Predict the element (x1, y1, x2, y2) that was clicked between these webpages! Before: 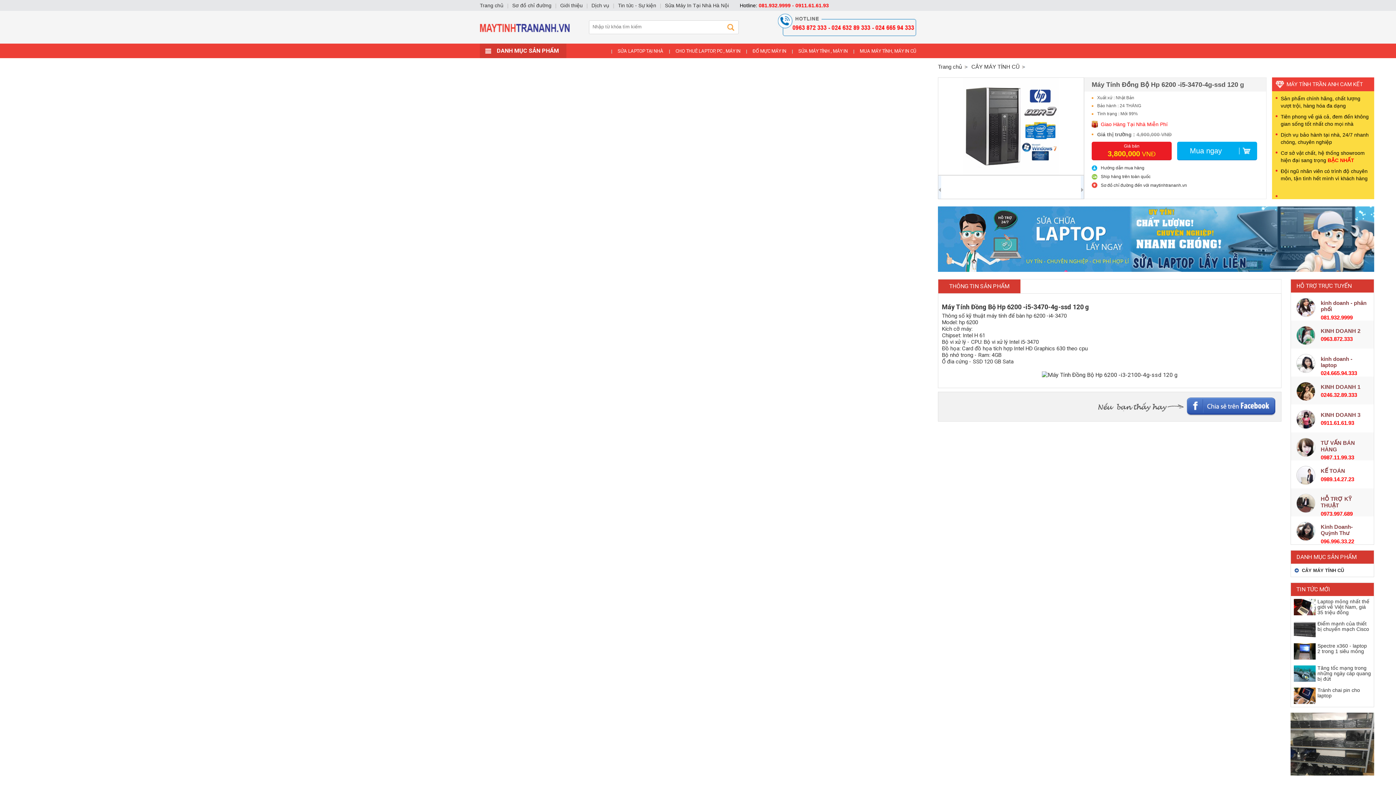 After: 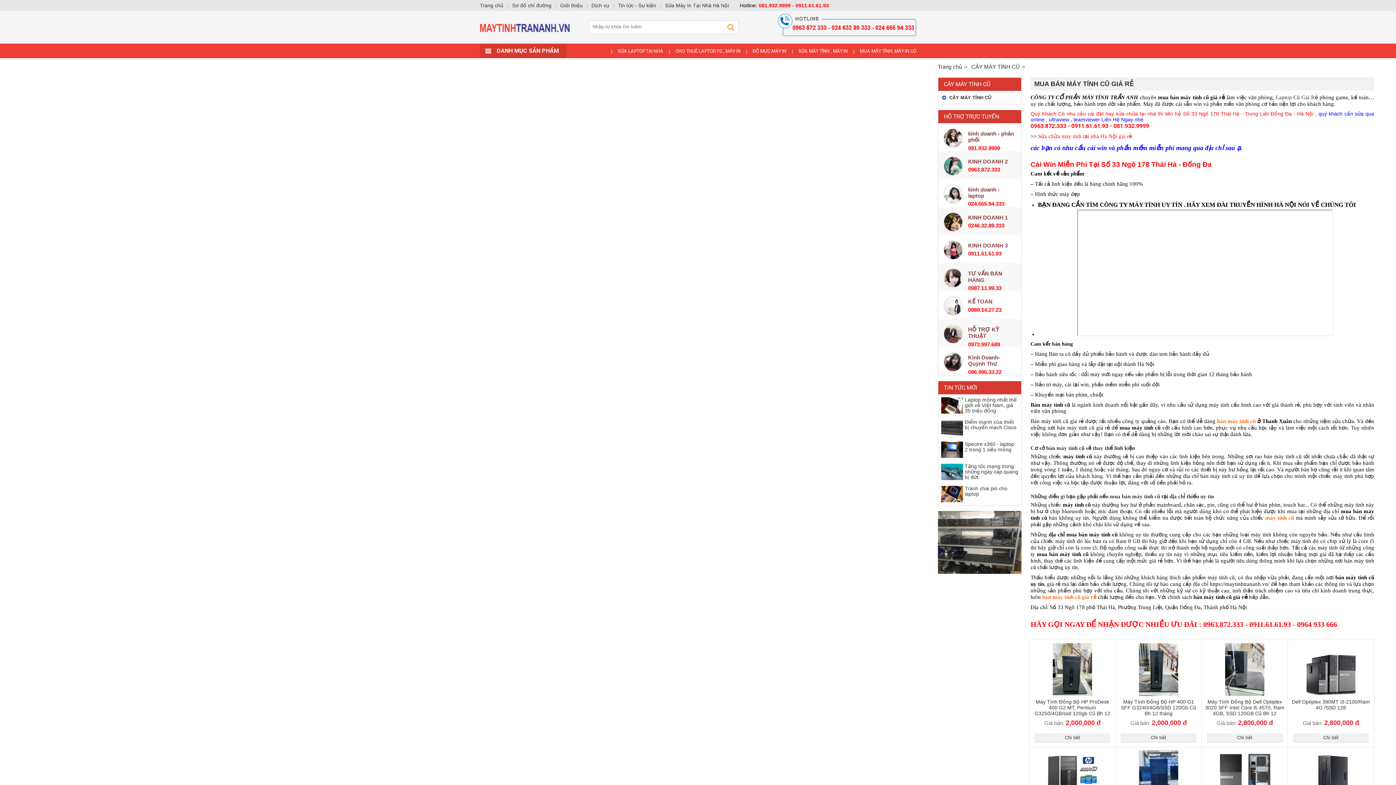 Action: label: CÂY MÁY TÍNH CŨ bbox: (1291, 564, 1374, 577)